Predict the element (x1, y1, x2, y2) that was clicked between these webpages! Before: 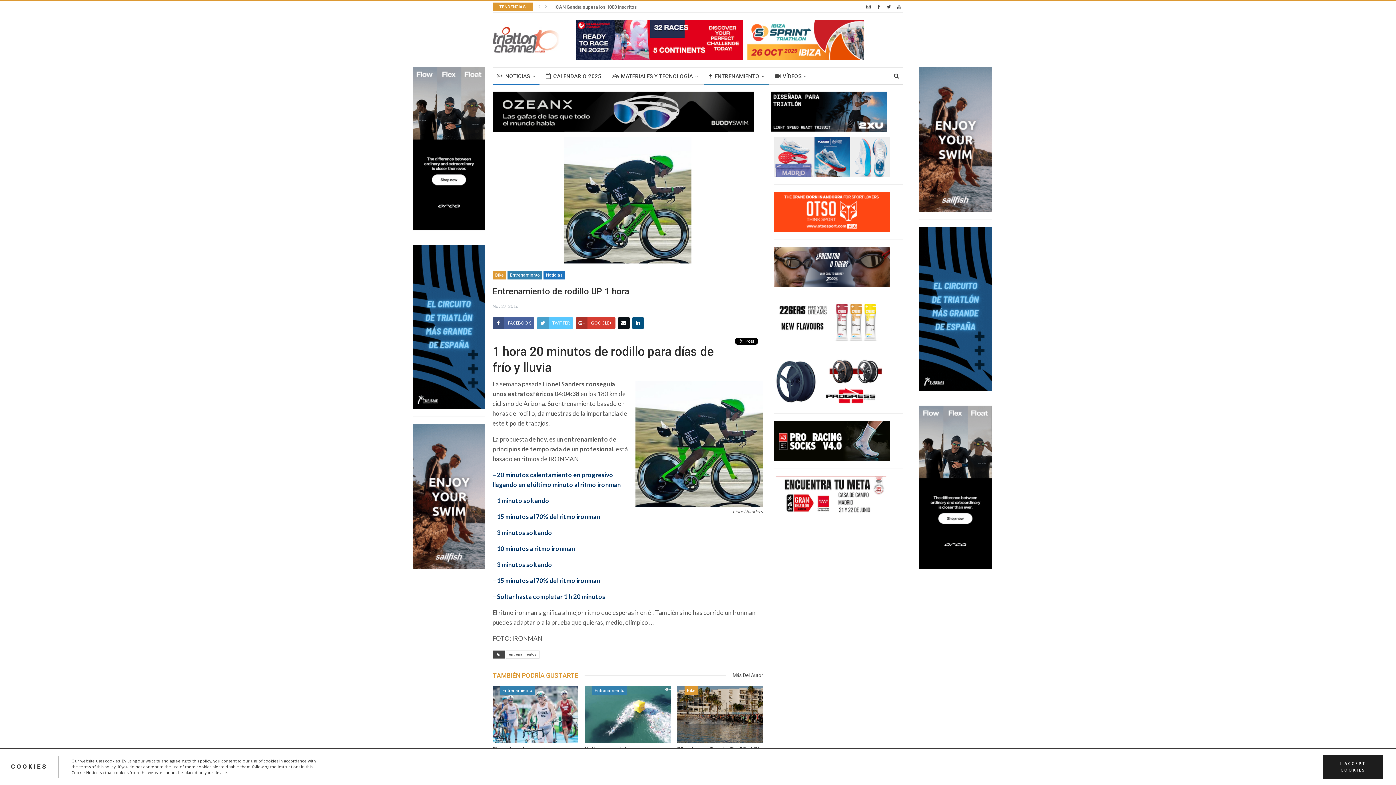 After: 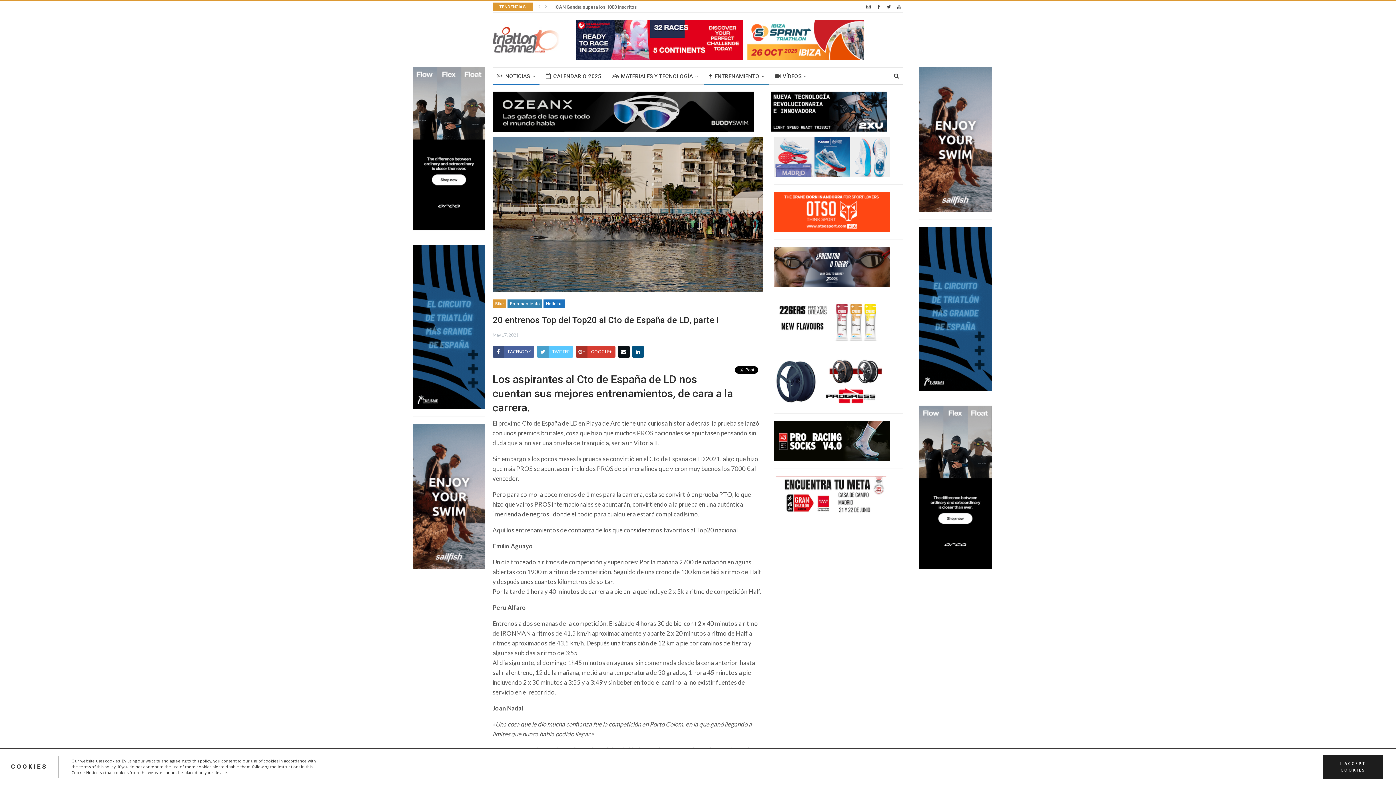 Action: bbox: (677, 686, 763, 743)